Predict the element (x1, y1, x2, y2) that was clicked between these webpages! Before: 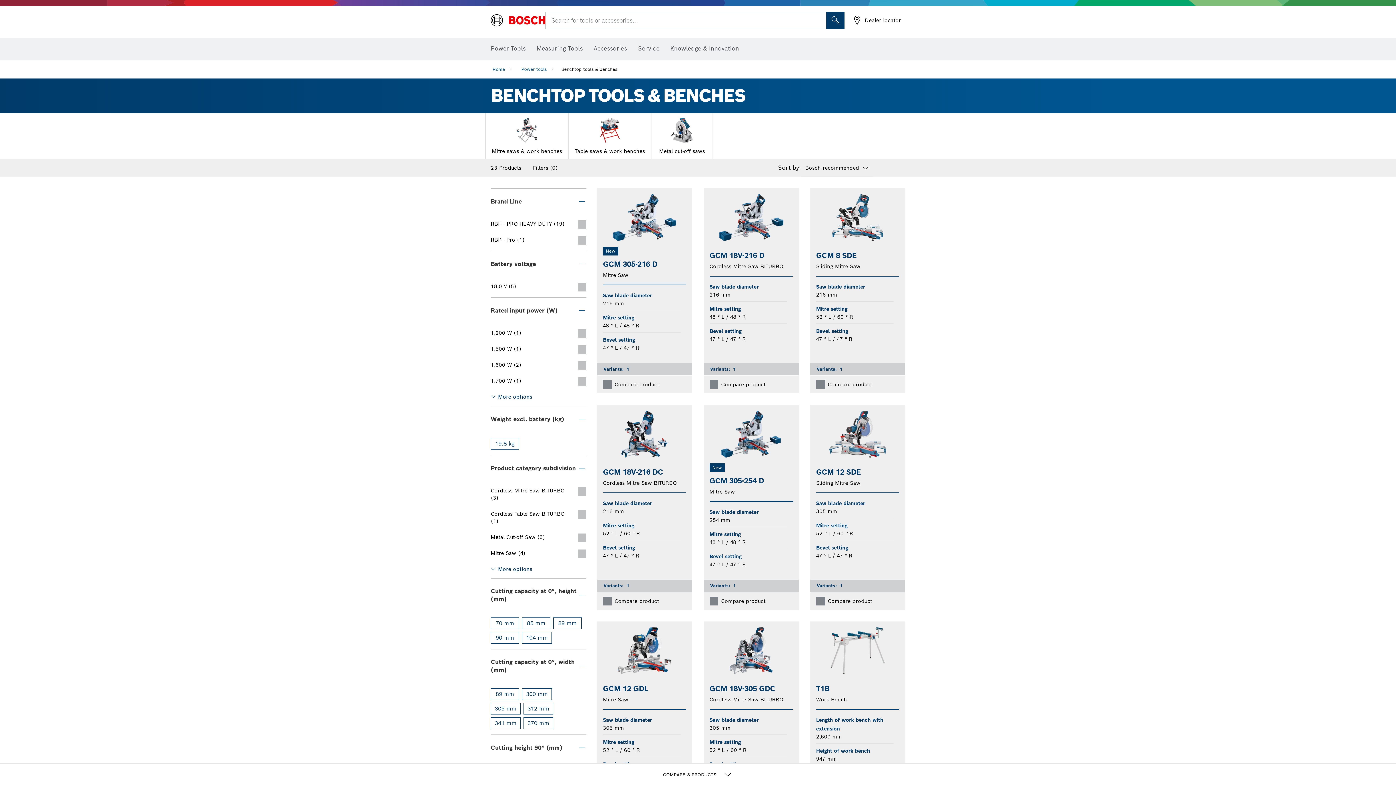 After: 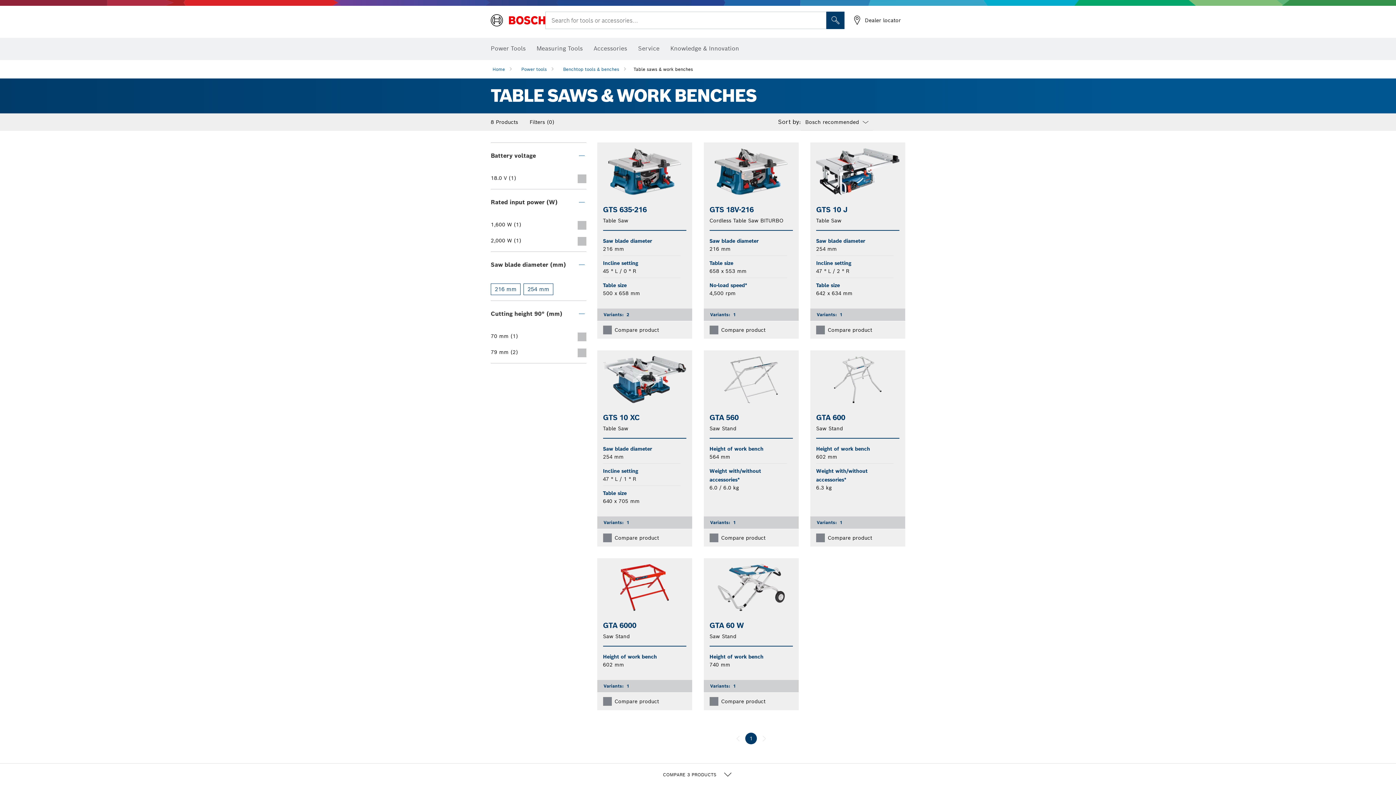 Action: bbox: (568, 113, 651, 159) label: Table saws & work benches